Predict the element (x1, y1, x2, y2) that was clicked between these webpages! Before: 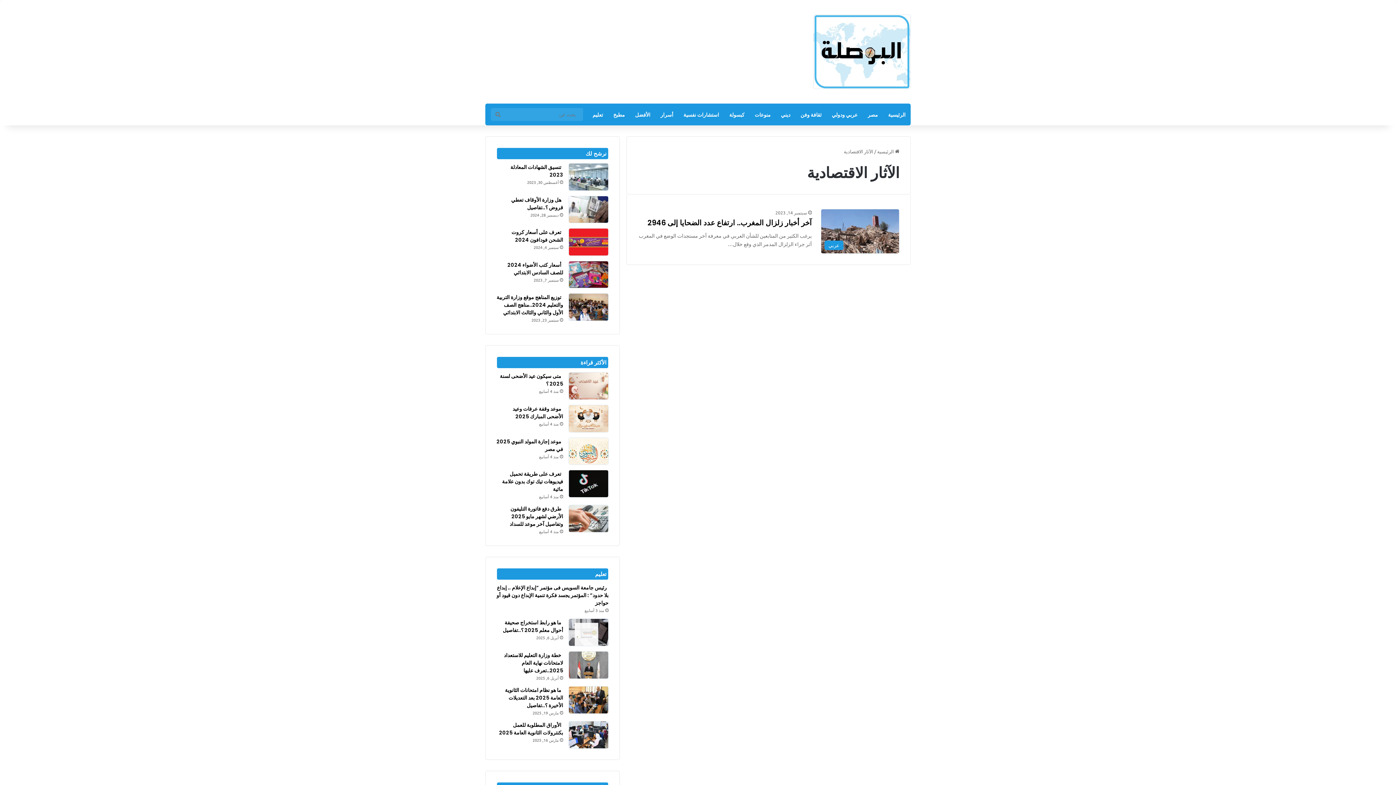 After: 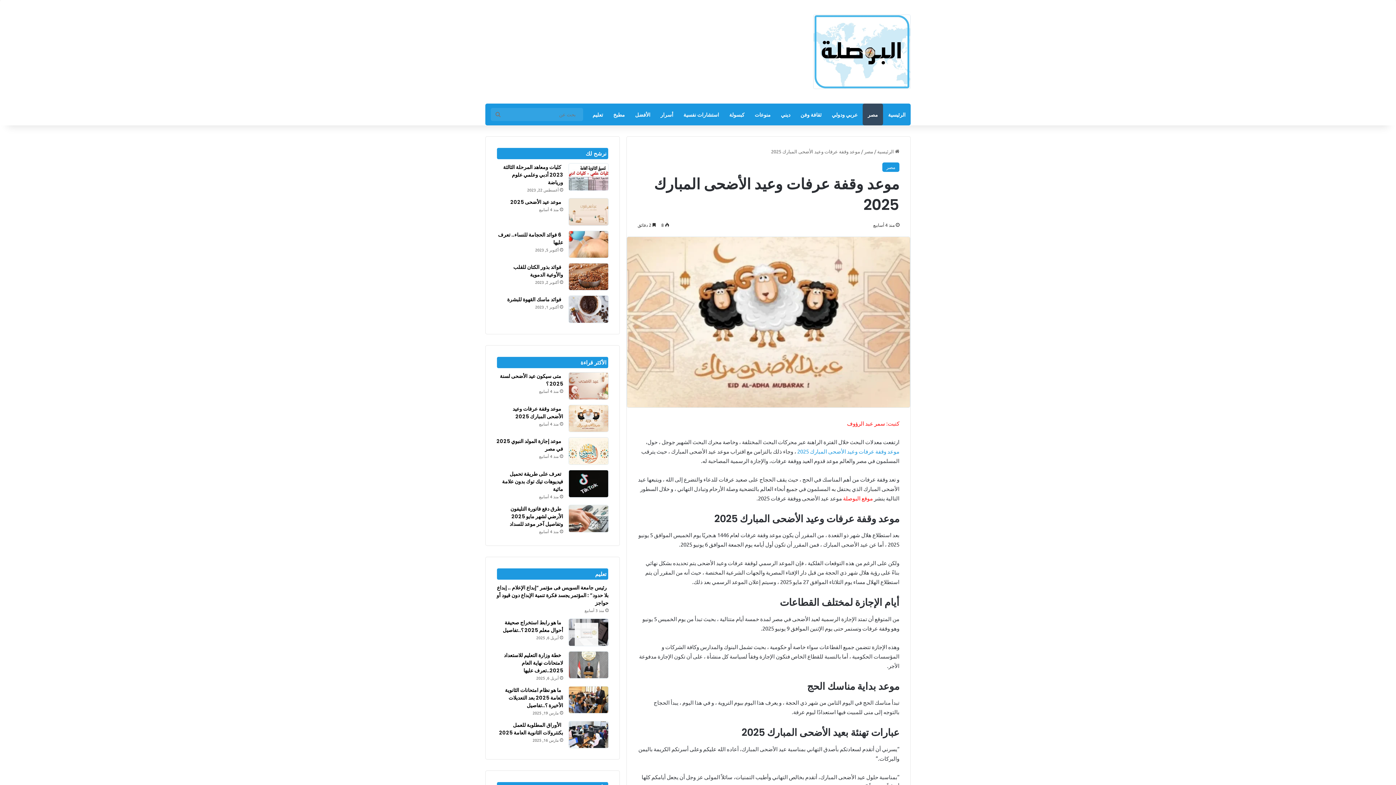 Action: bbox: (568, 405, 608, 432) label: موعد وقفة عرفات وعيد الأضحى المبارك 2025